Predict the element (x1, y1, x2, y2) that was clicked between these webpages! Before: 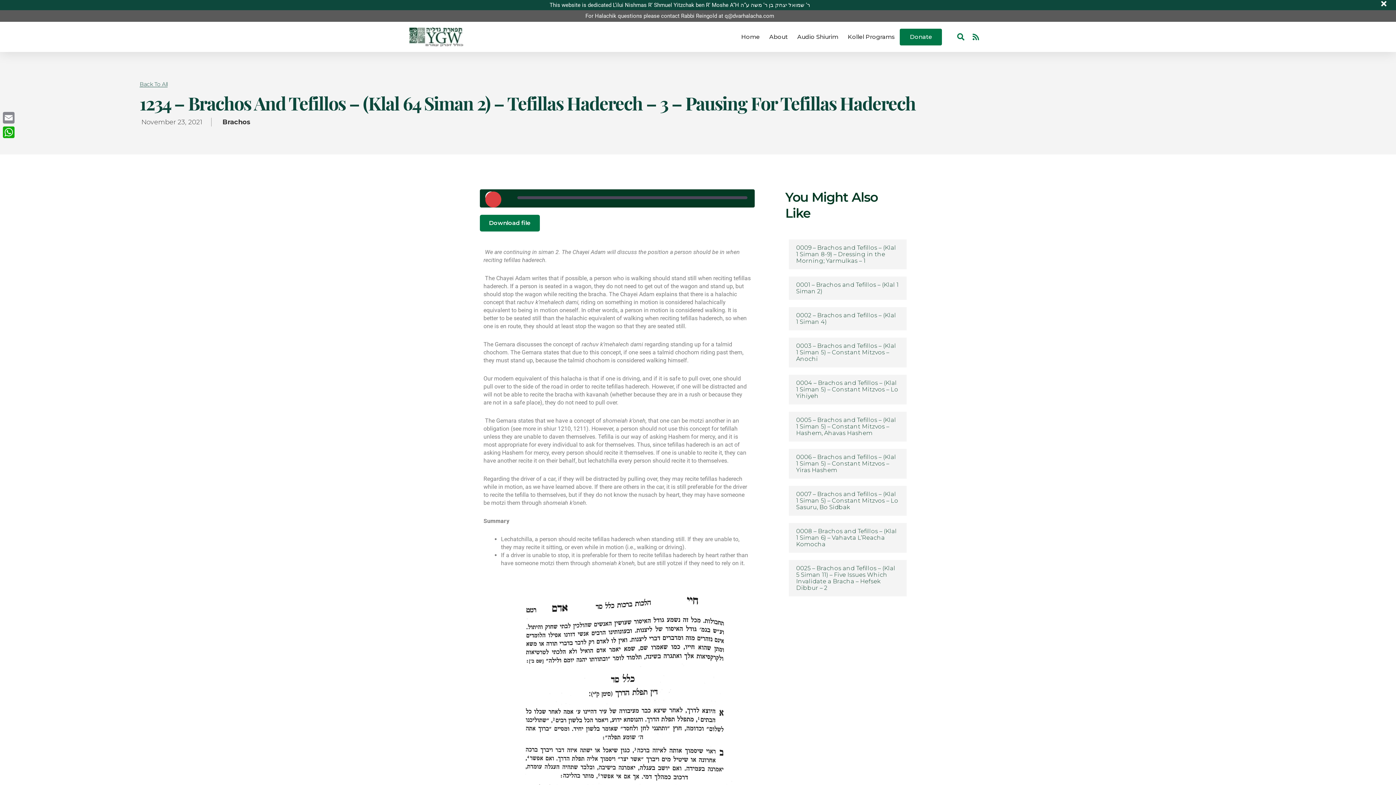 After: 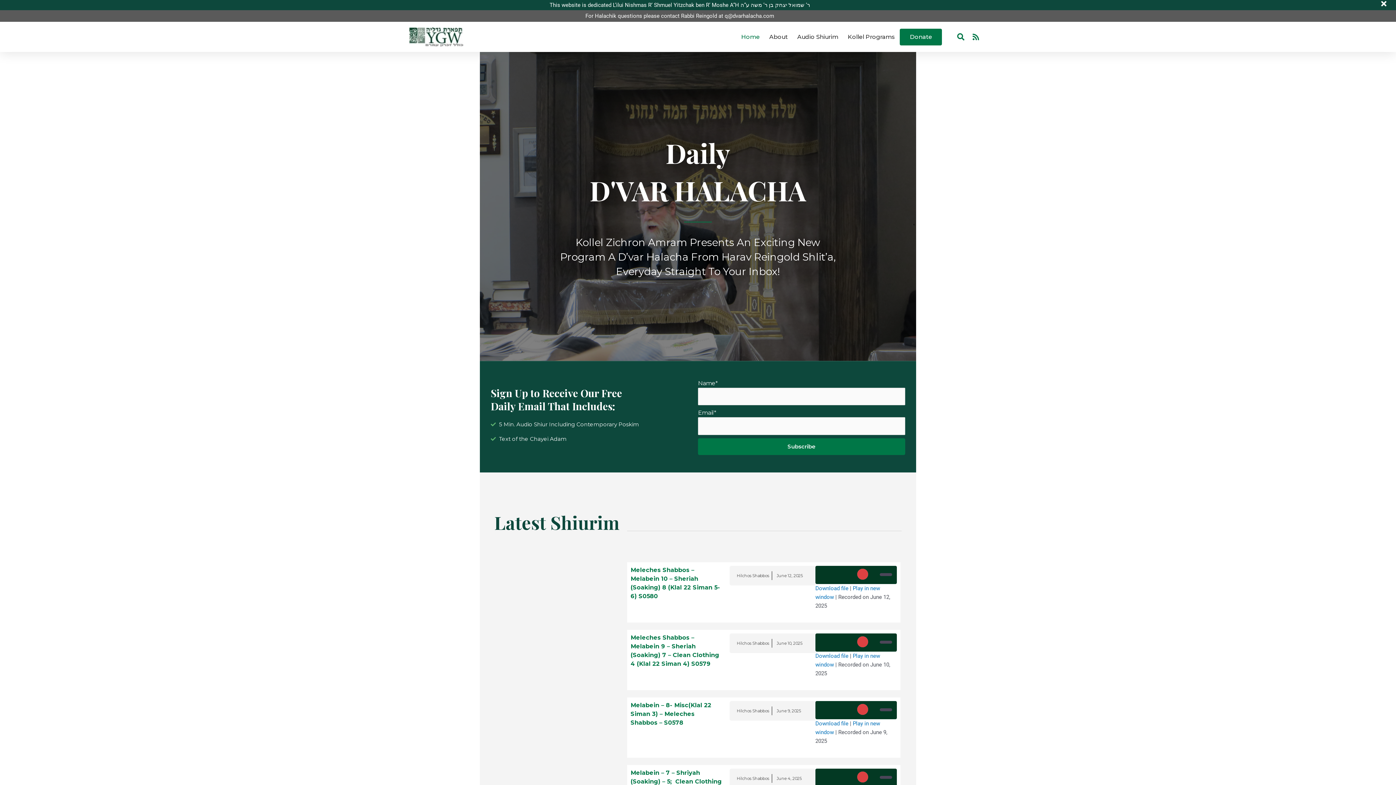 Action: bbox: (409, 27, 463, 46)